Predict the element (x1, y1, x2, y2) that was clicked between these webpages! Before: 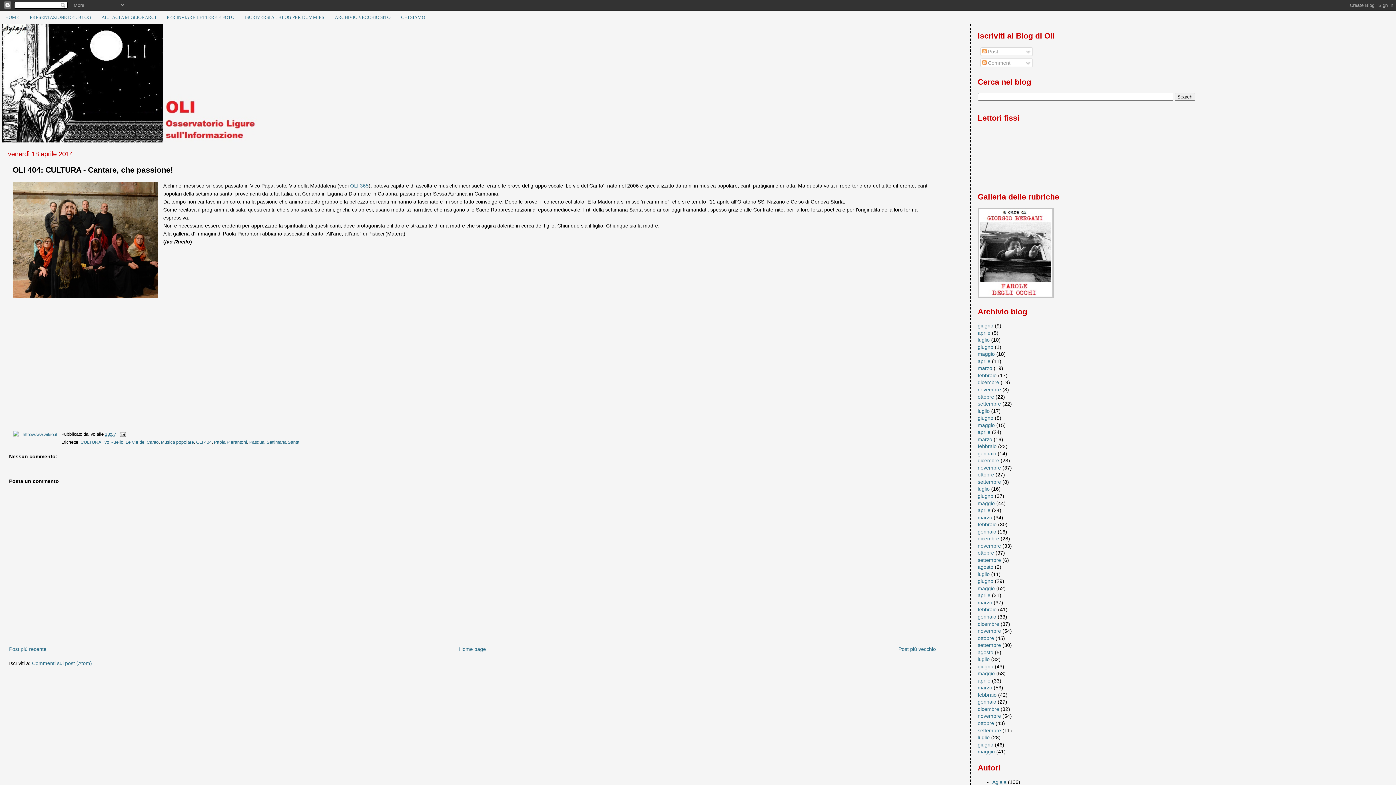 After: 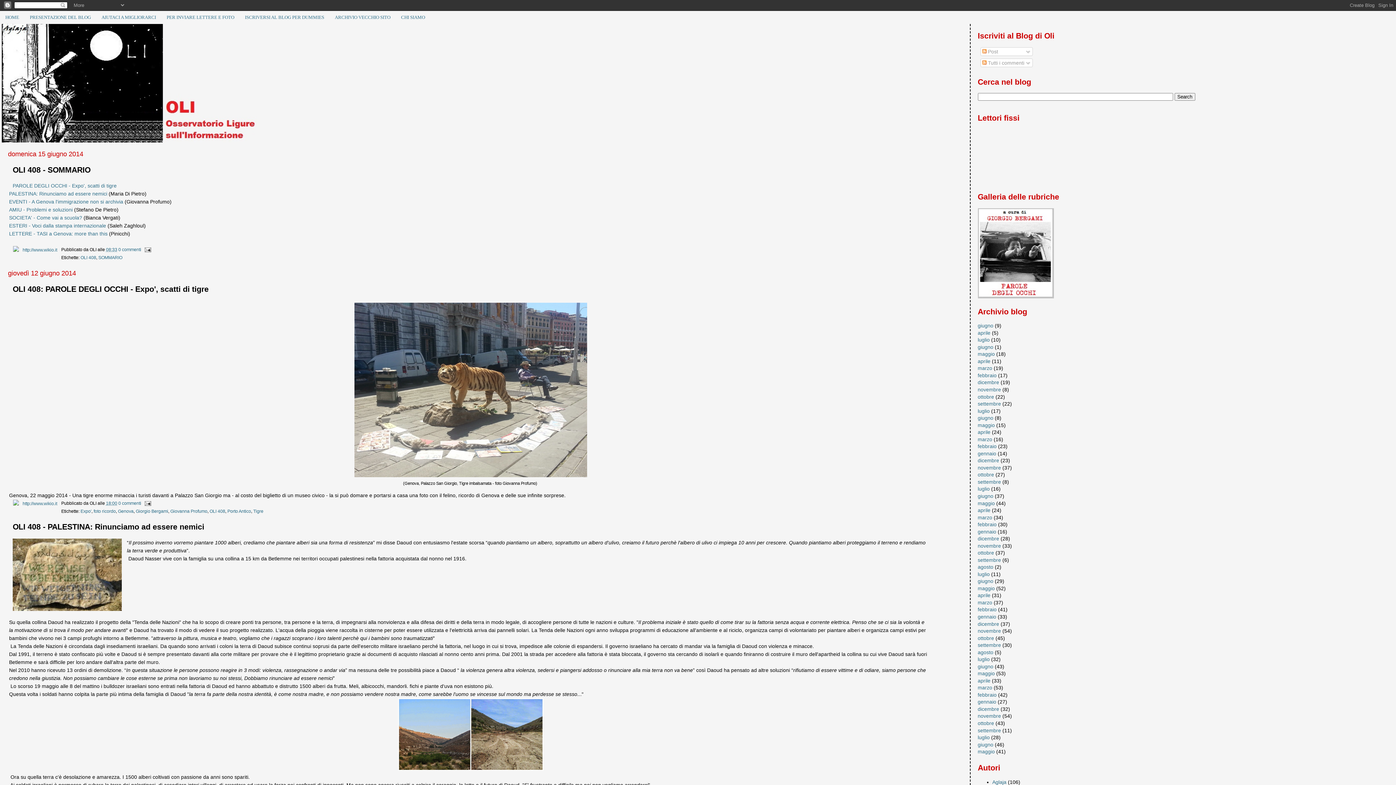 Action: label: giugno bbox: (978, 415, 993, 421)